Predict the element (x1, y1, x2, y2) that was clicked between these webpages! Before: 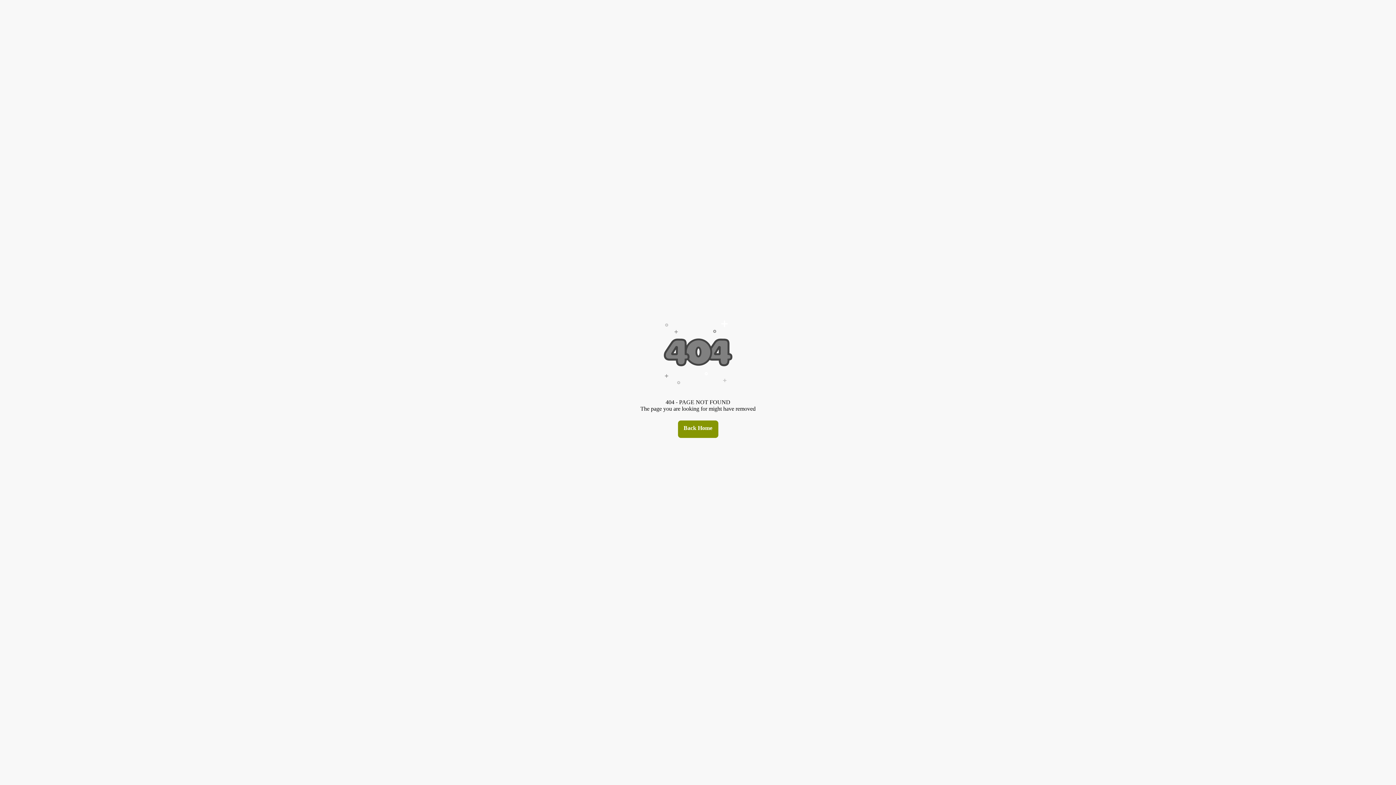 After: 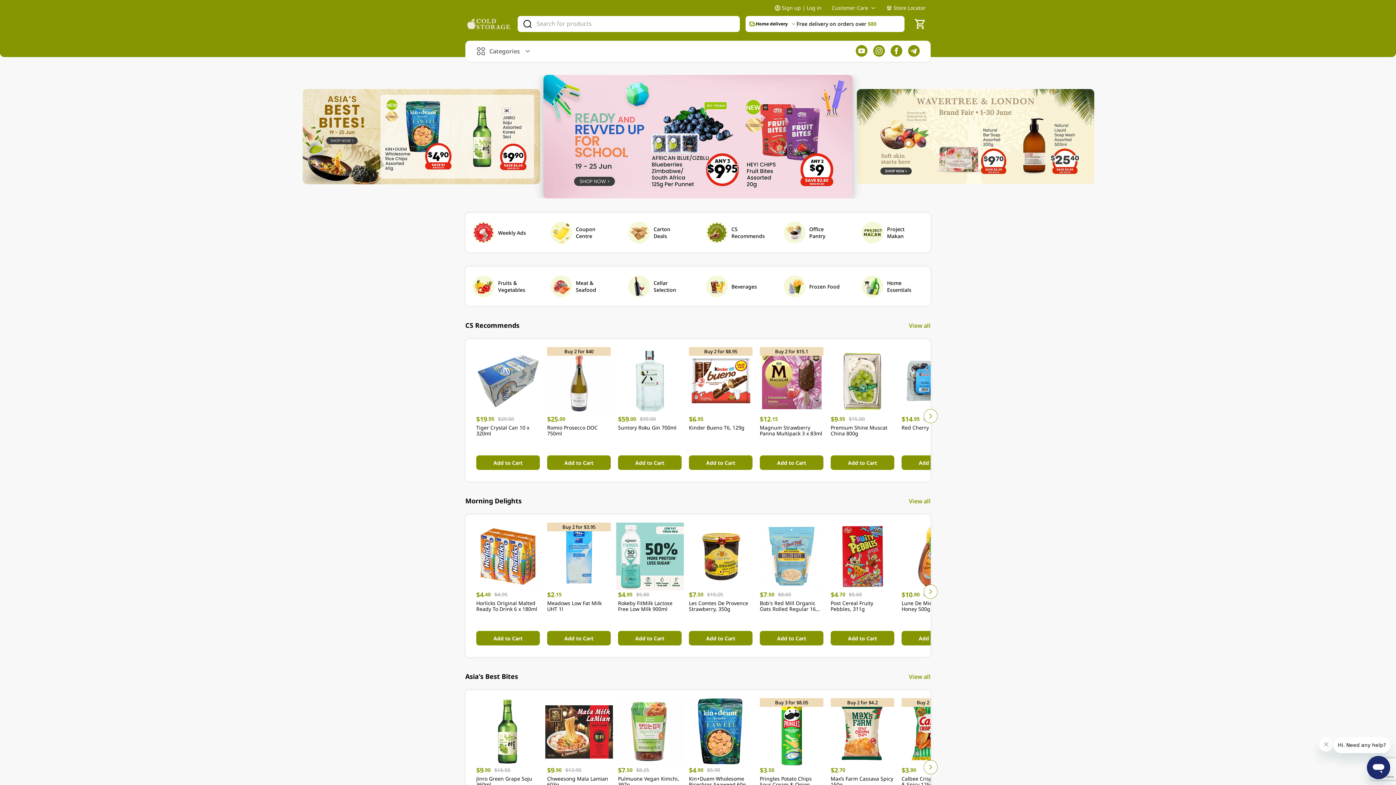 Action: bbox: (678, 420, 718, 438) label: Back Home